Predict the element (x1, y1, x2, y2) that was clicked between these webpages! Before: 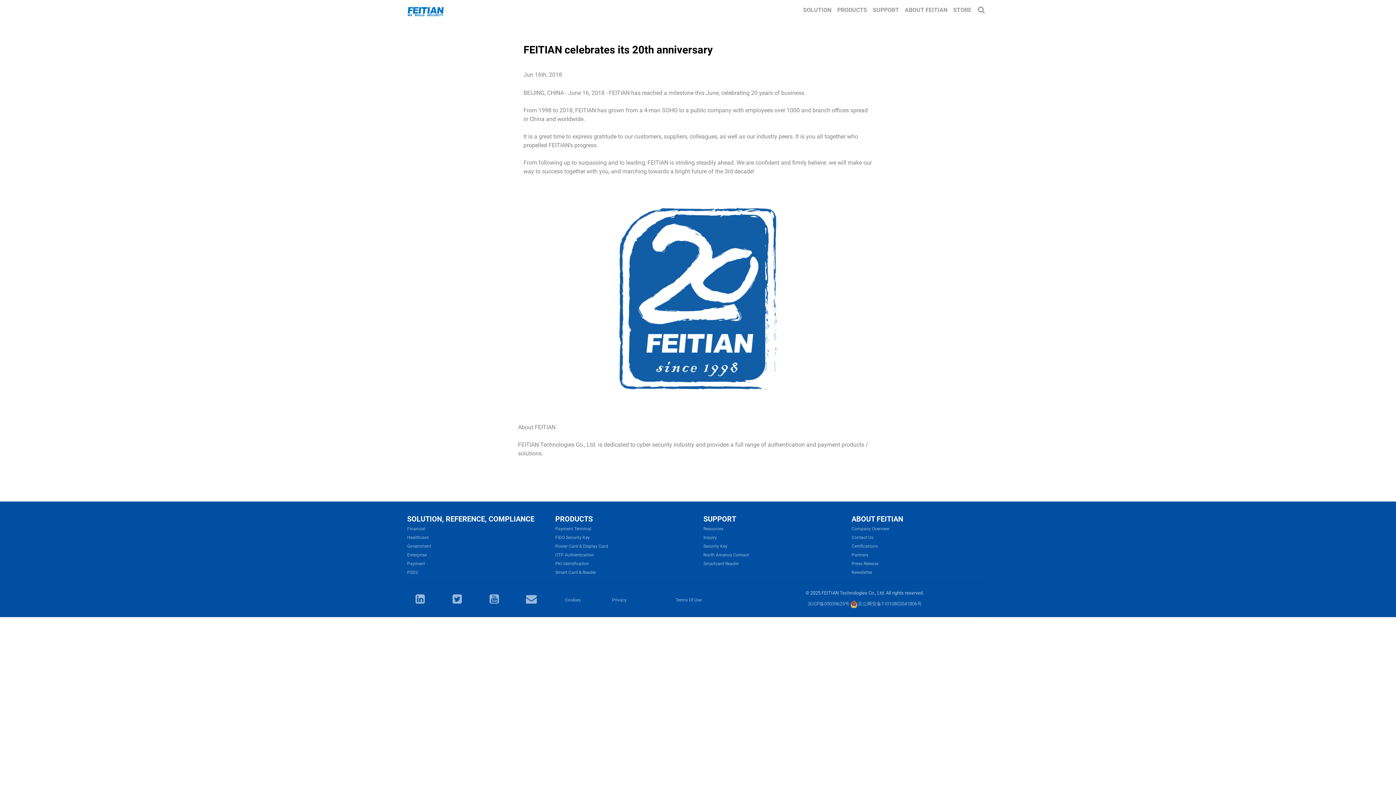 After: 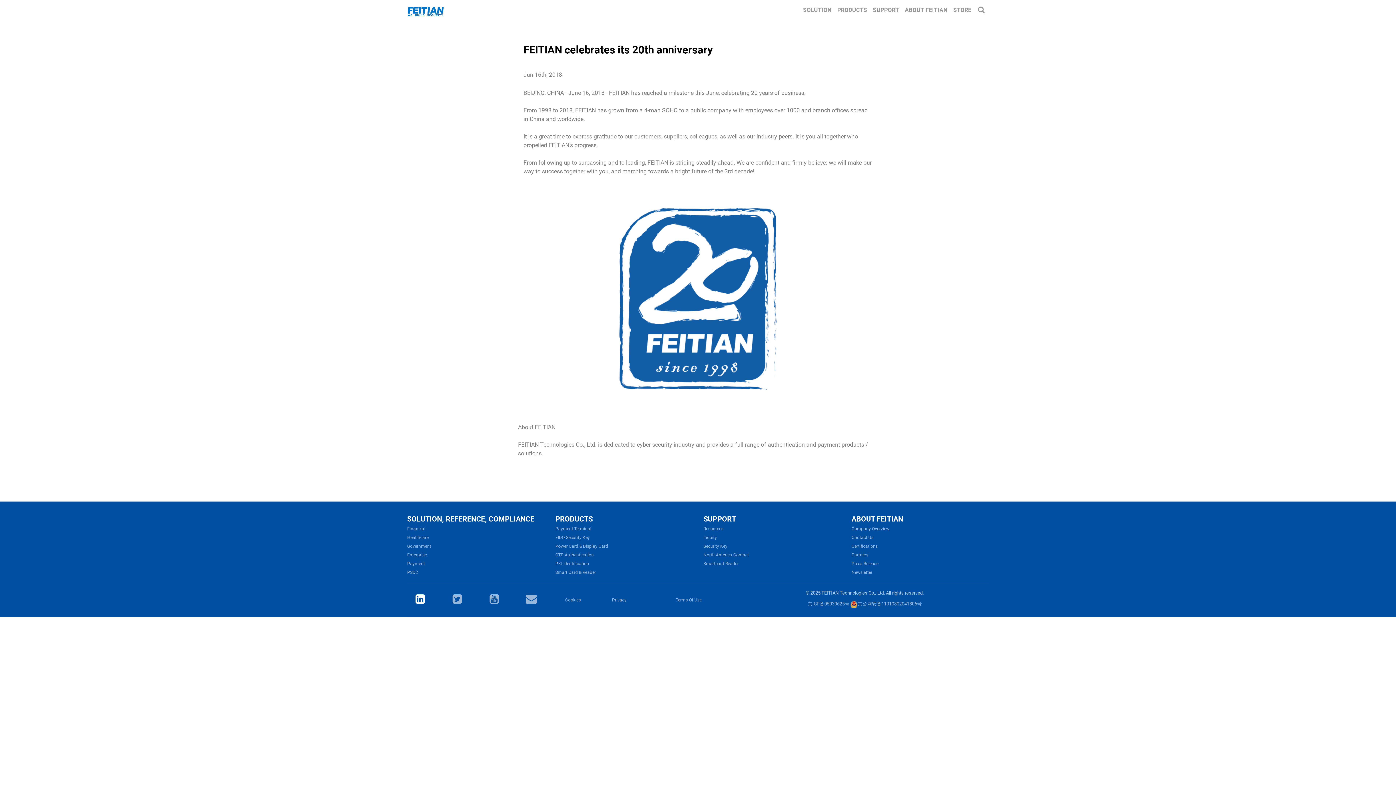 Action: bbox: (415, 597, 425, 604)